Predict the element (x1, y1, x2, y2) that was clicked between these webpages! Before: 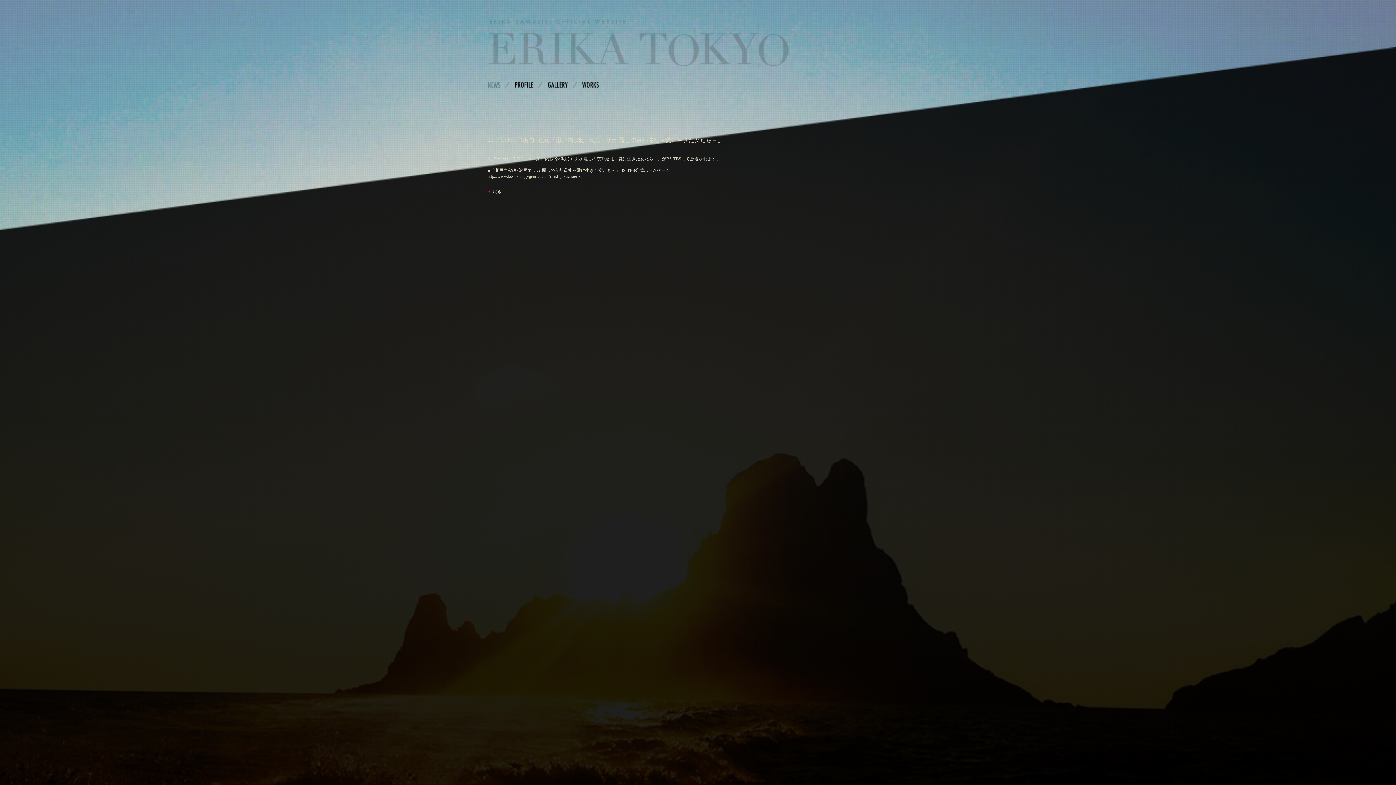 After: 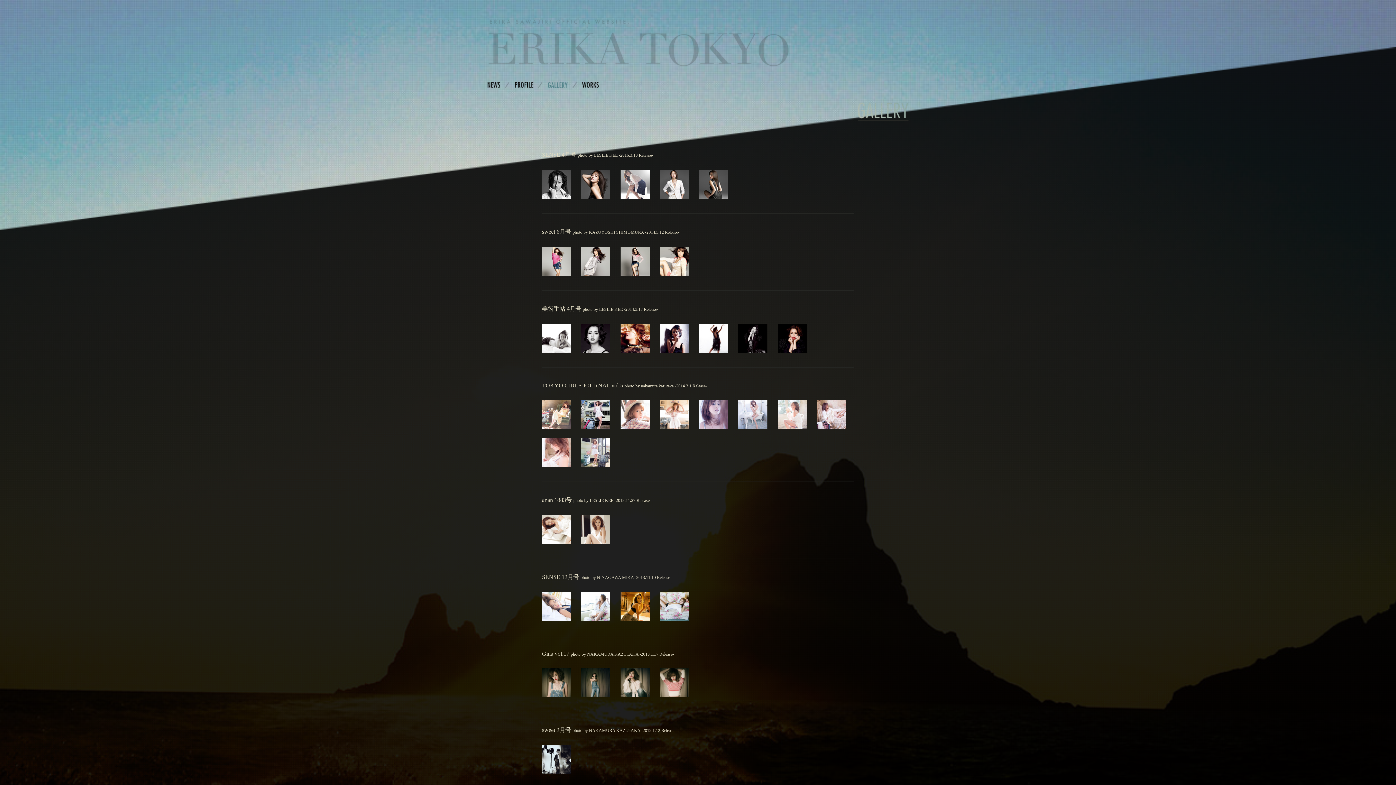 Action: bbox: (547, 82, 568, 89)